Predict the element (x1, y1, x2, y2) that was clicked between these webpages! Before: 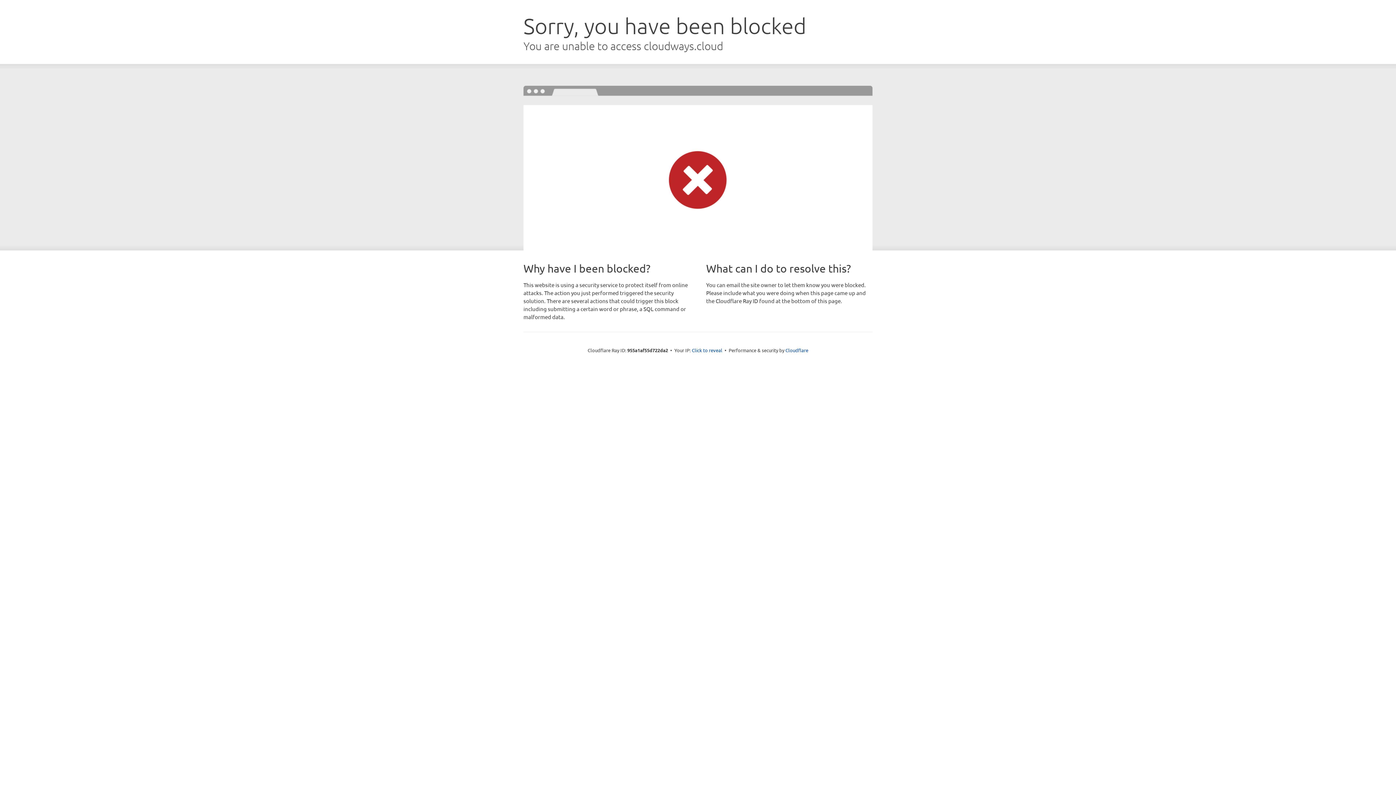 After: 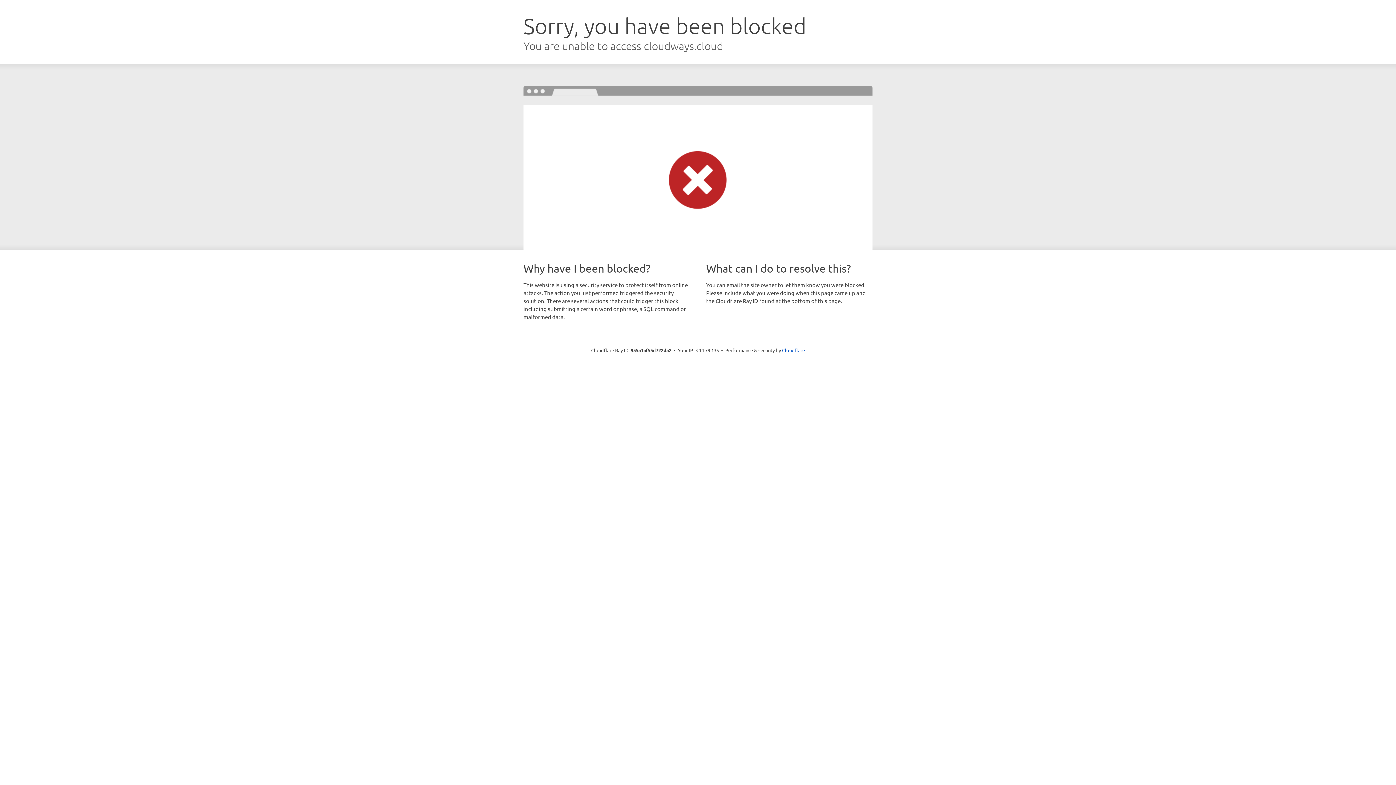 Action: bbox: (692, 346, 722, 353) label: Click to reveal